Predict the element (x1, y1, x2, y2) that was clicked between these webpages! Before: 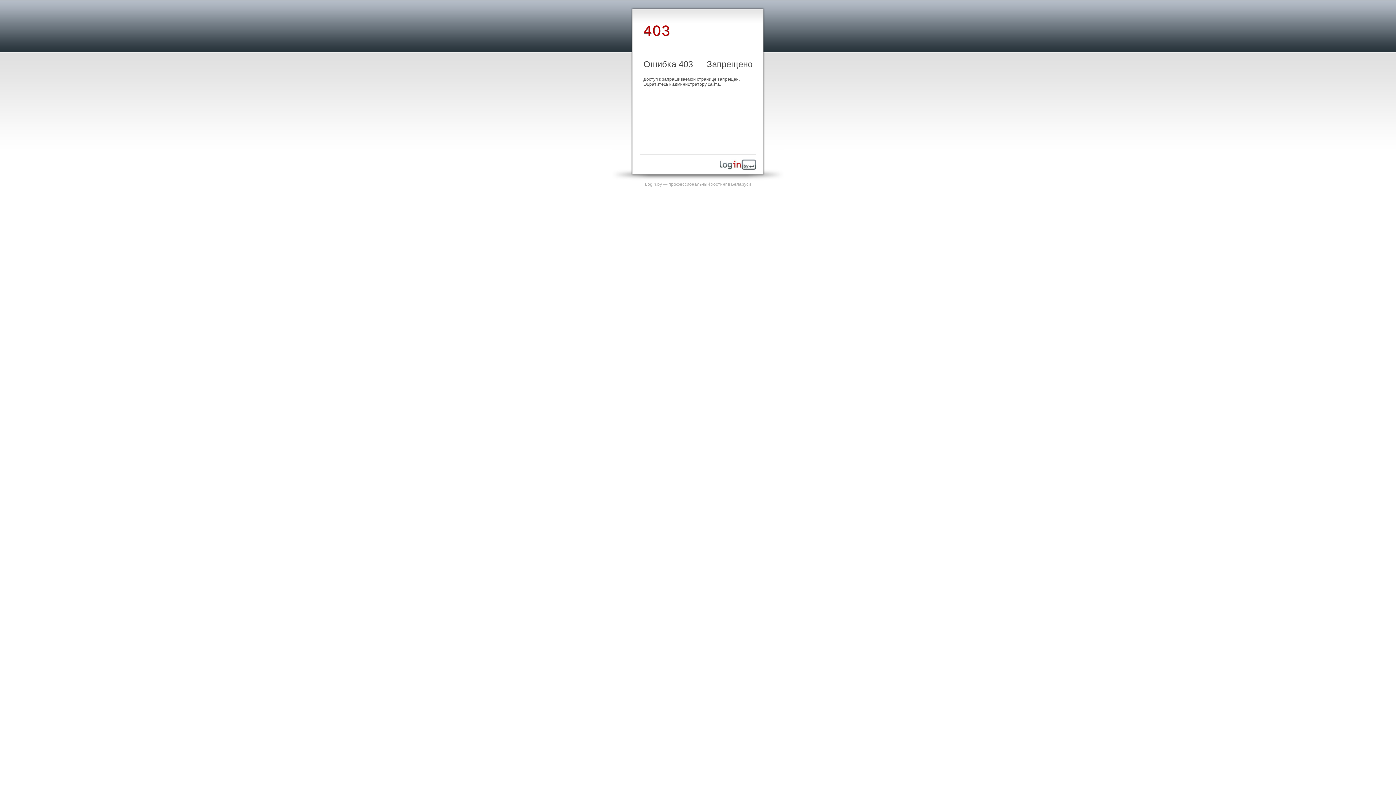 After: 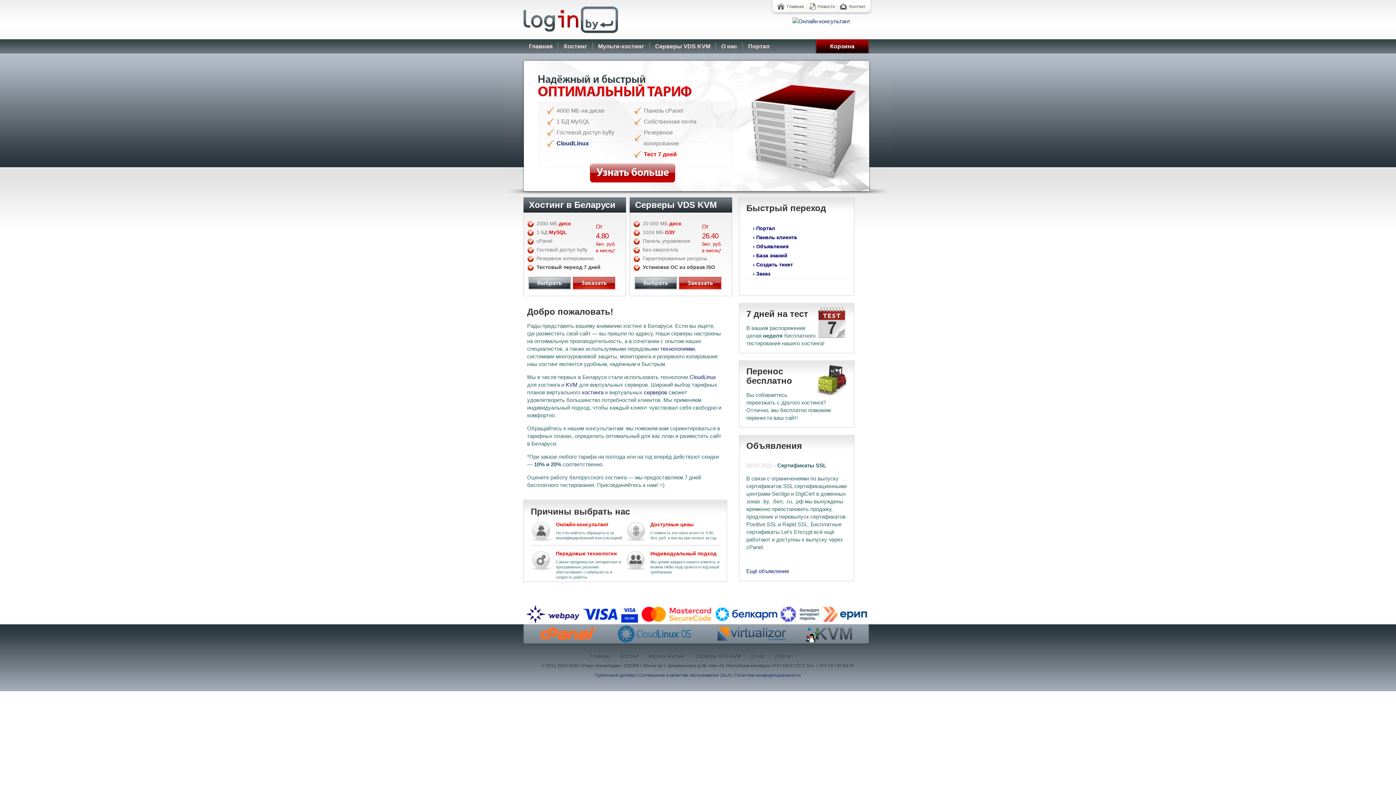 Action: bbox: (645, 181, 751, 186) label: Login.by — профессиональный хостинг в Беларуси